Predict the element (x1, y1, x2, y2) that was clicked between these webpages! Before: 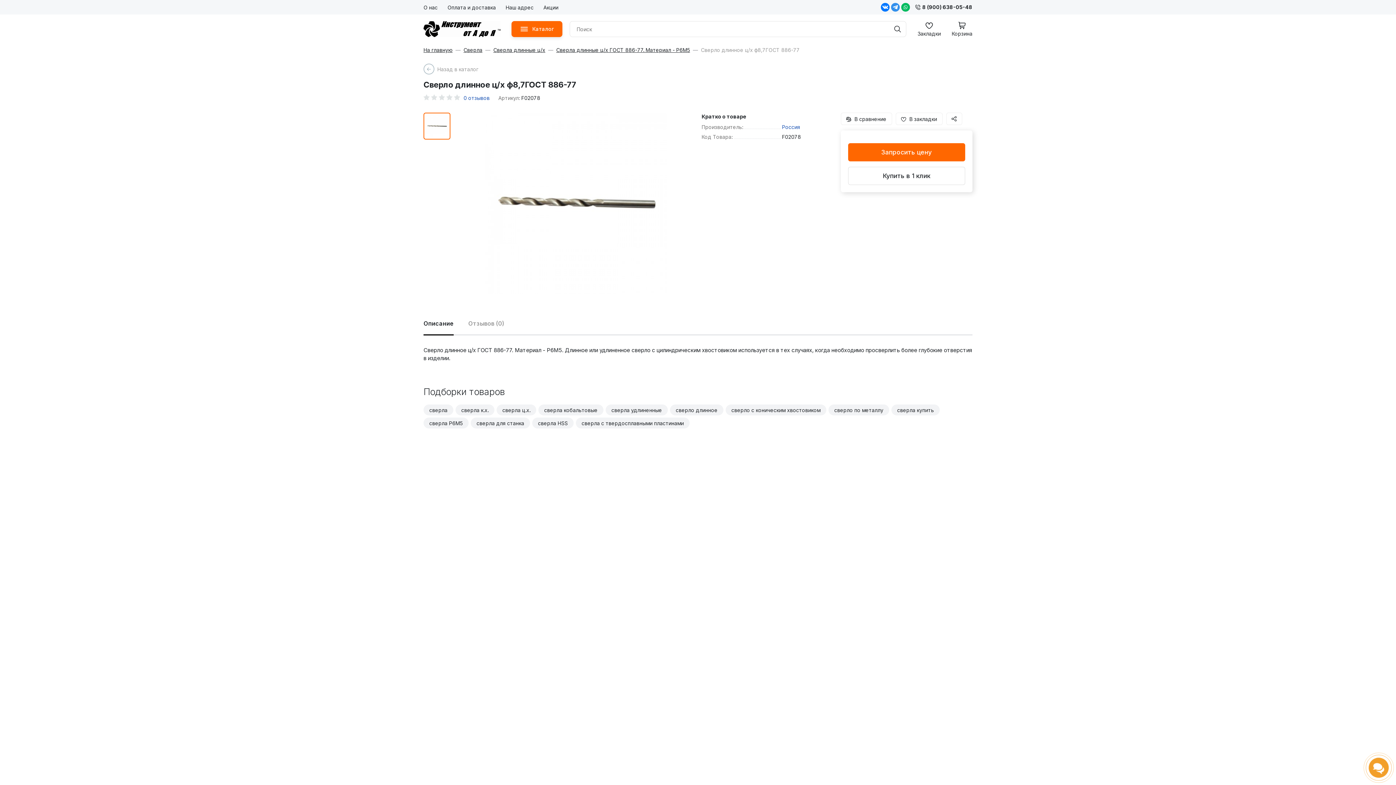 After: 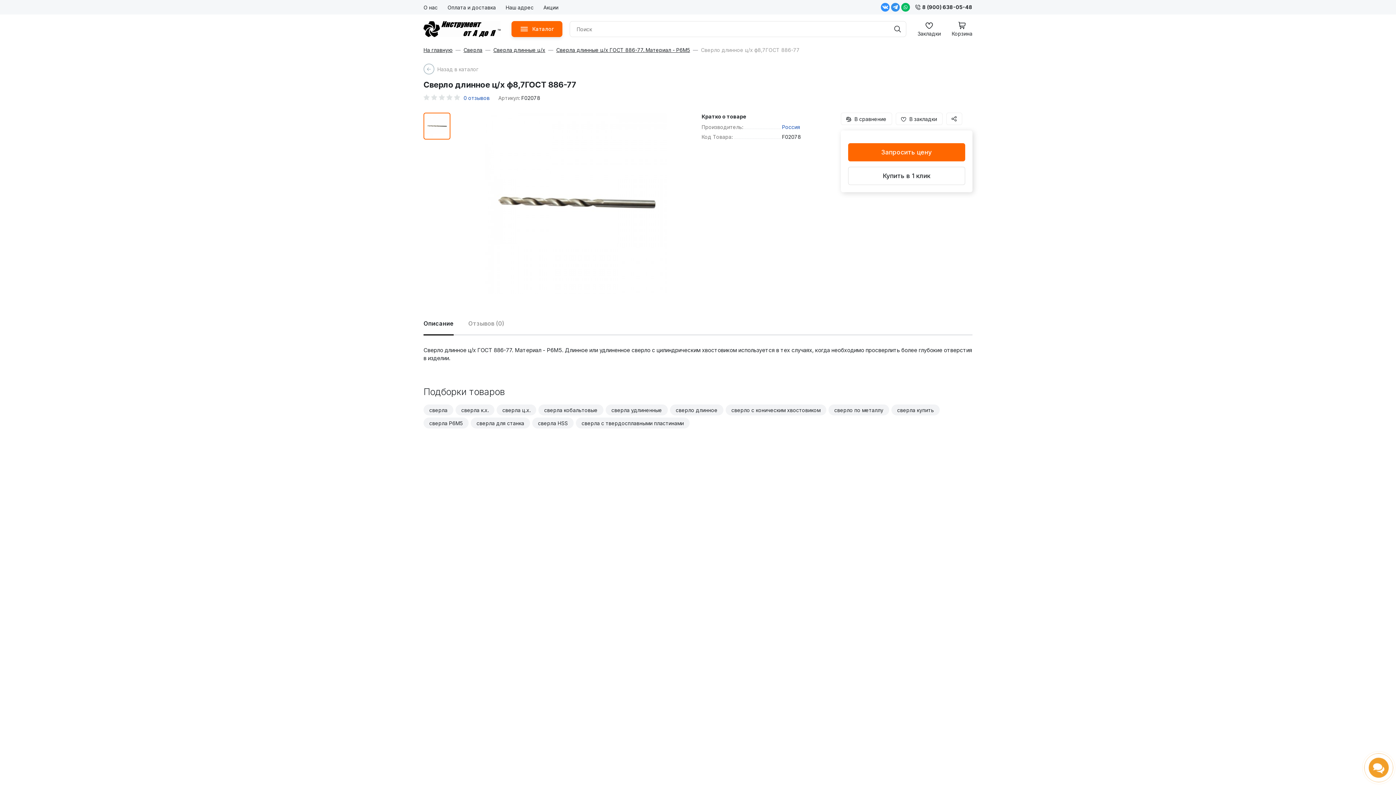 Action: bbox: (881, 2, 889, 11)